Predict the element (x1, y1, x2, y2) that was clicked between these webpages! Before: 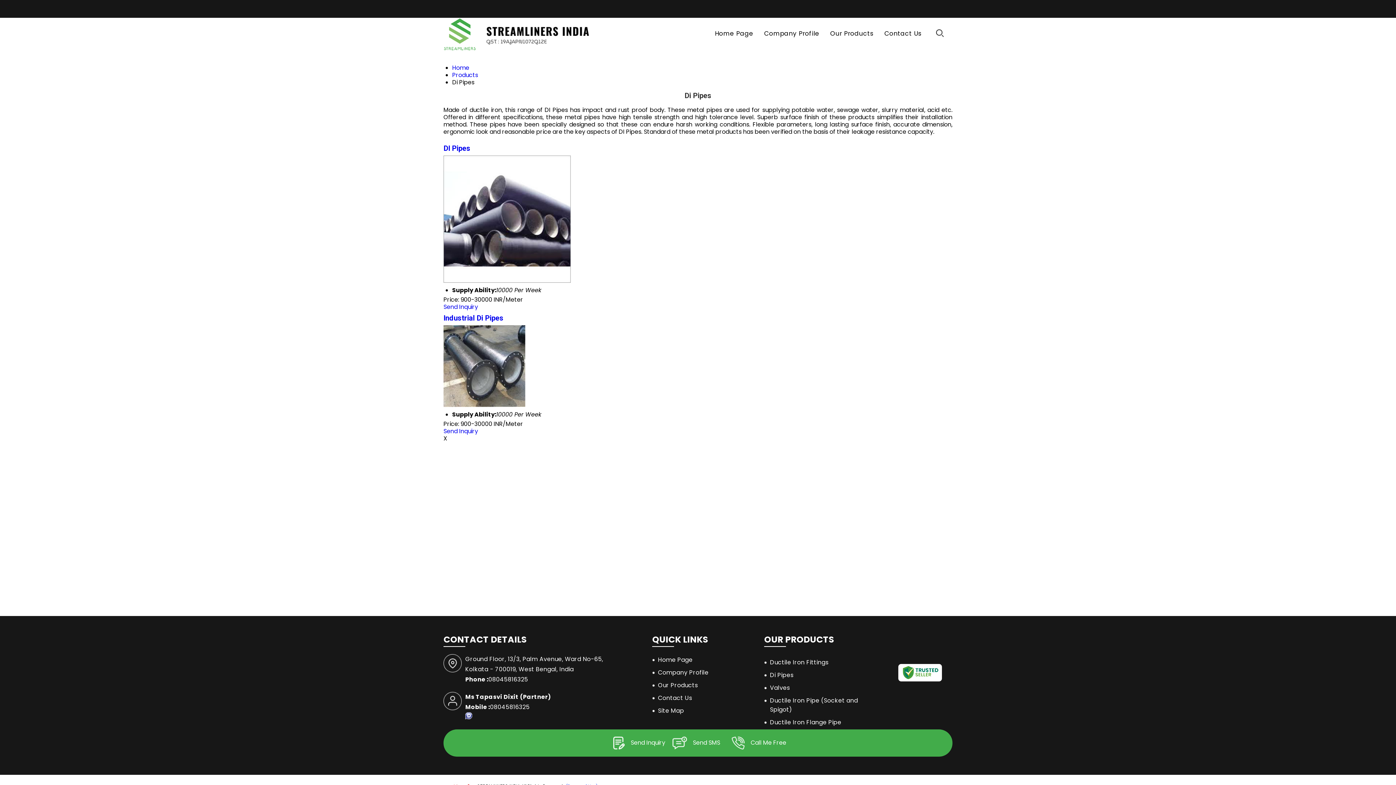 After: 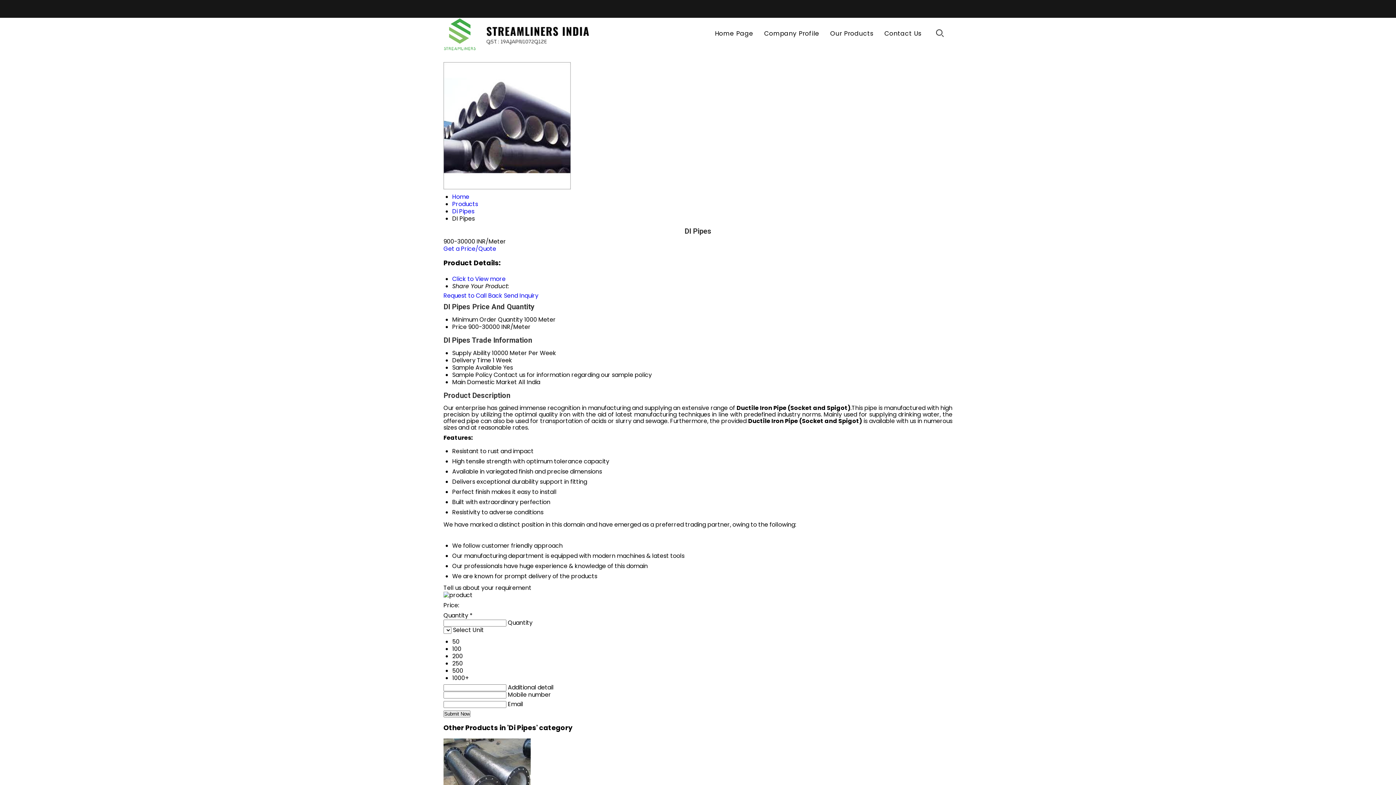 Action: bbox: (443, 276, 570, 285)